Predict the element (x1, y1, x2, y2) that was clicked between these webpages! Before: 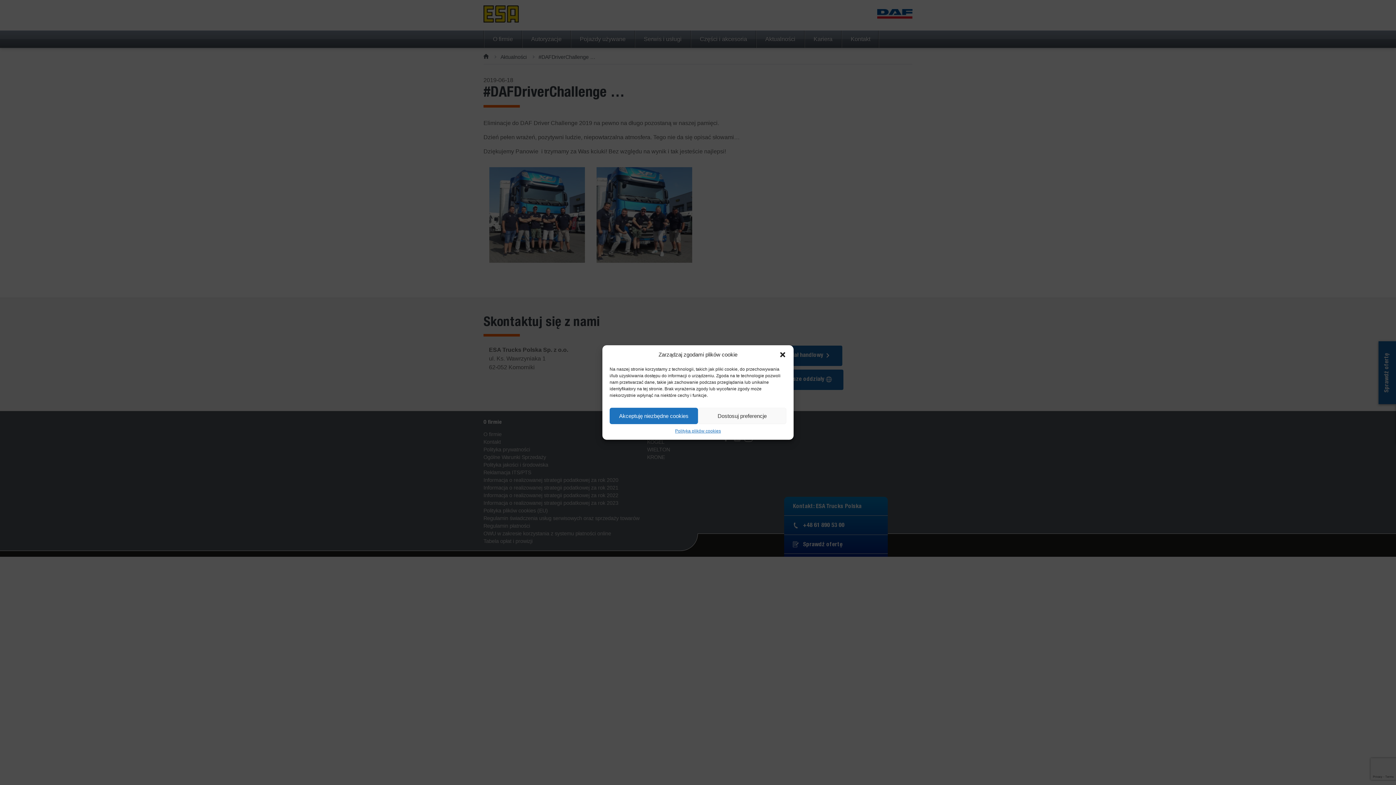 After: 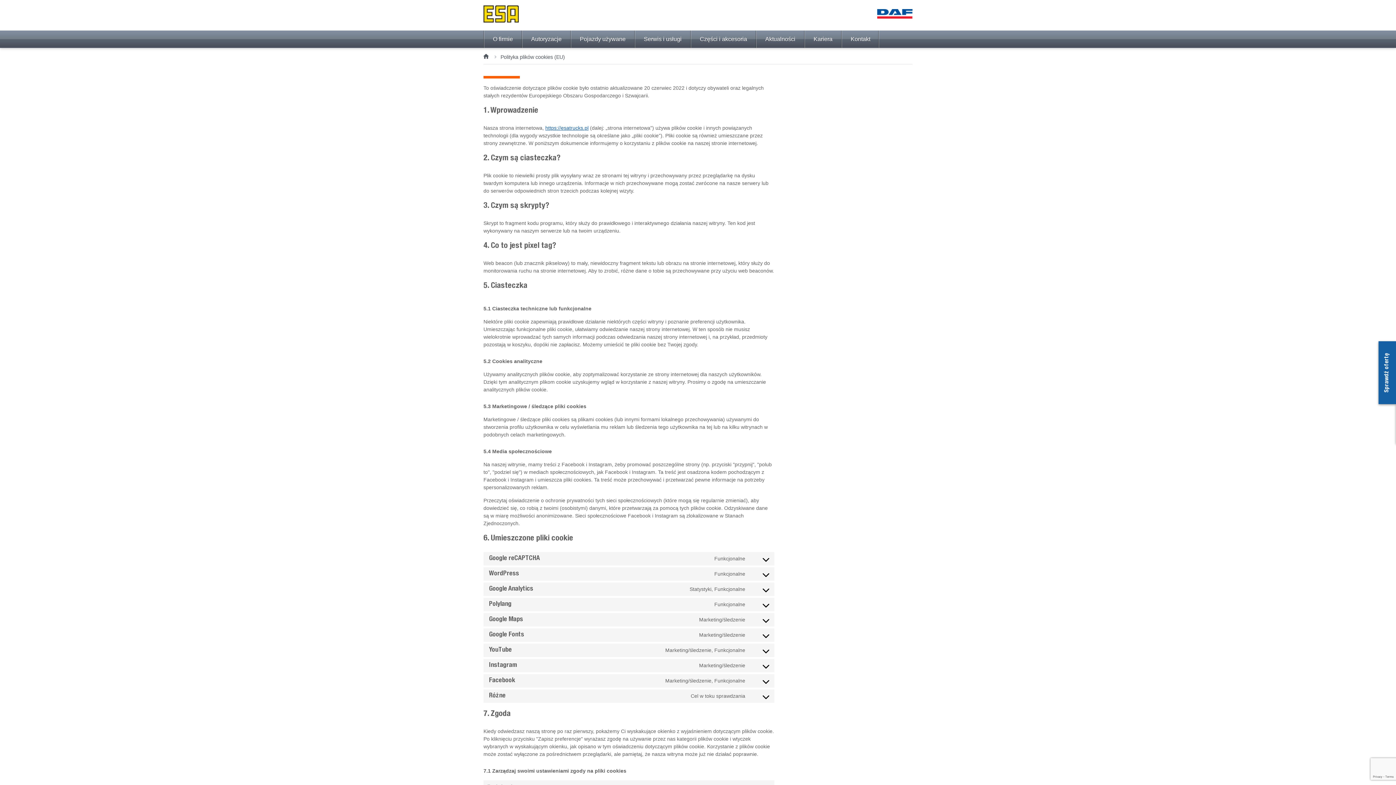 Action: label: Polityka plików cookies bbox: (675, 428, 721, 434)